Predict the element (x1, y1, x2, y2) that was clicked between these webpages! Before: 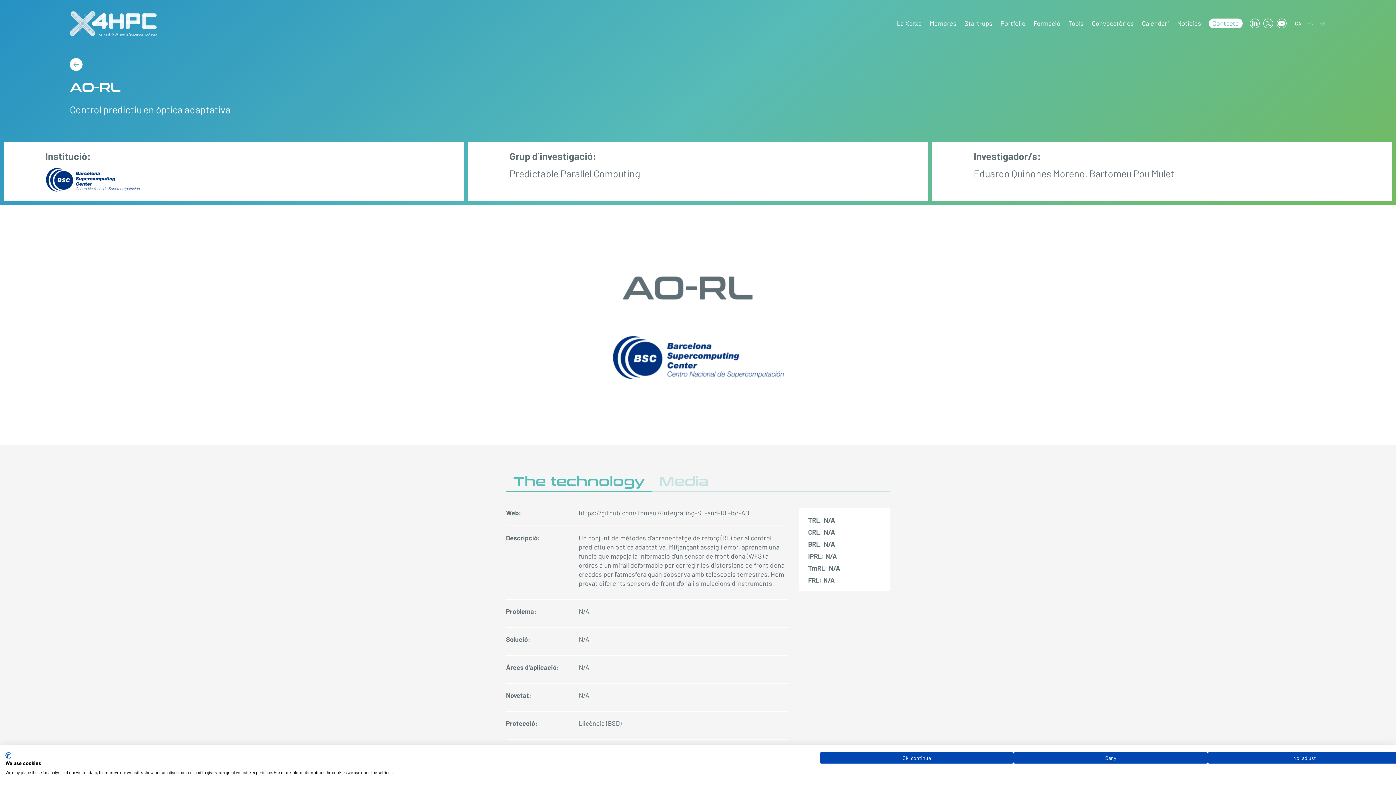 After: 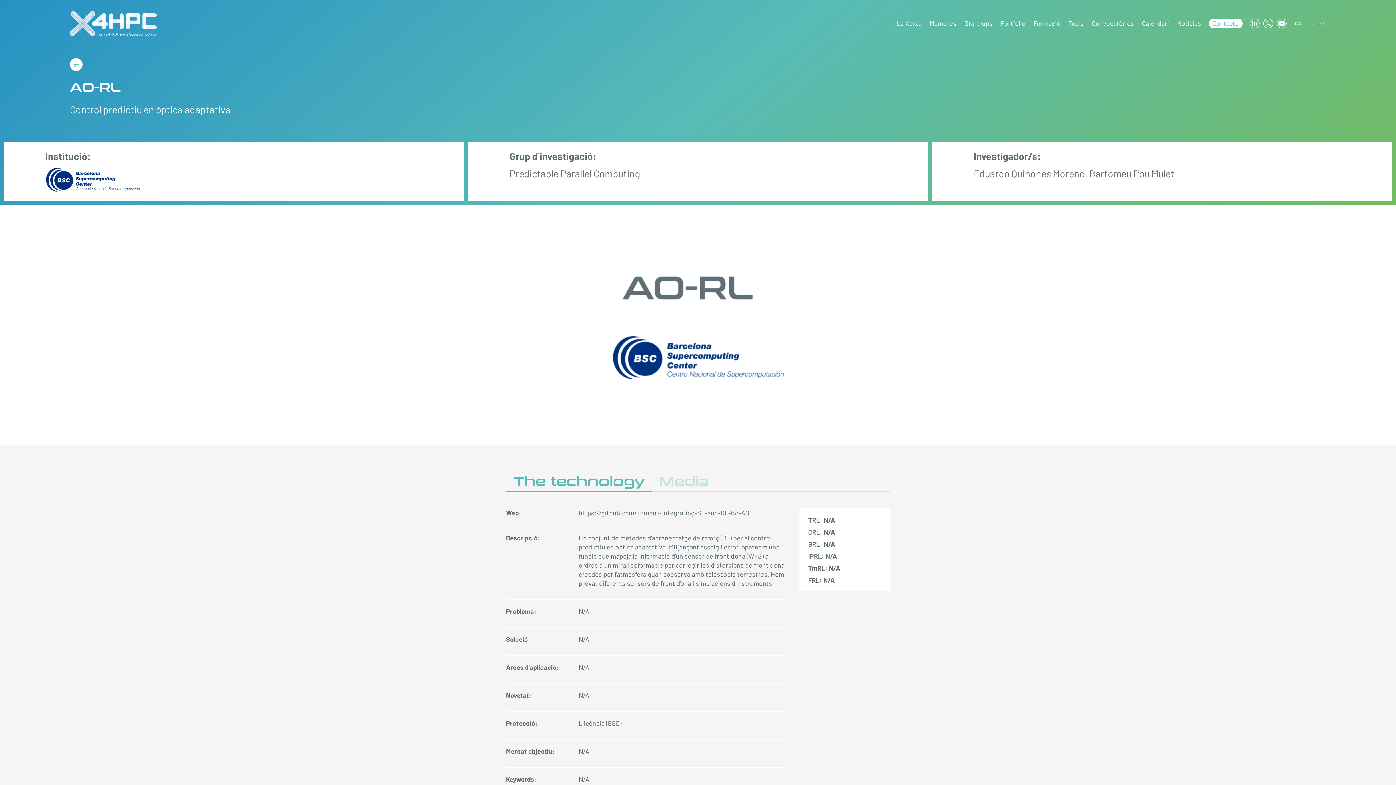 Action: bbox: (820, 752, 1013, 764) label: Accept preselected cookies